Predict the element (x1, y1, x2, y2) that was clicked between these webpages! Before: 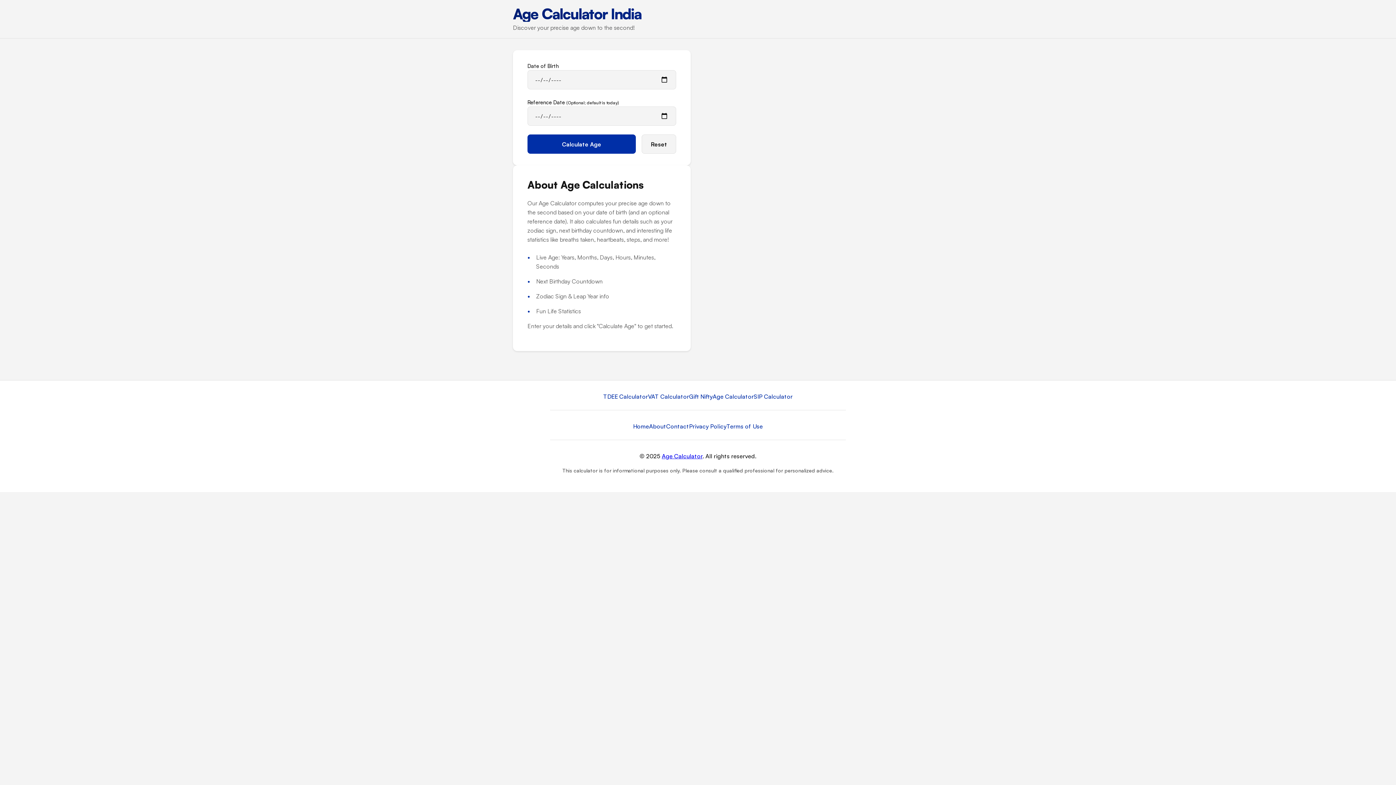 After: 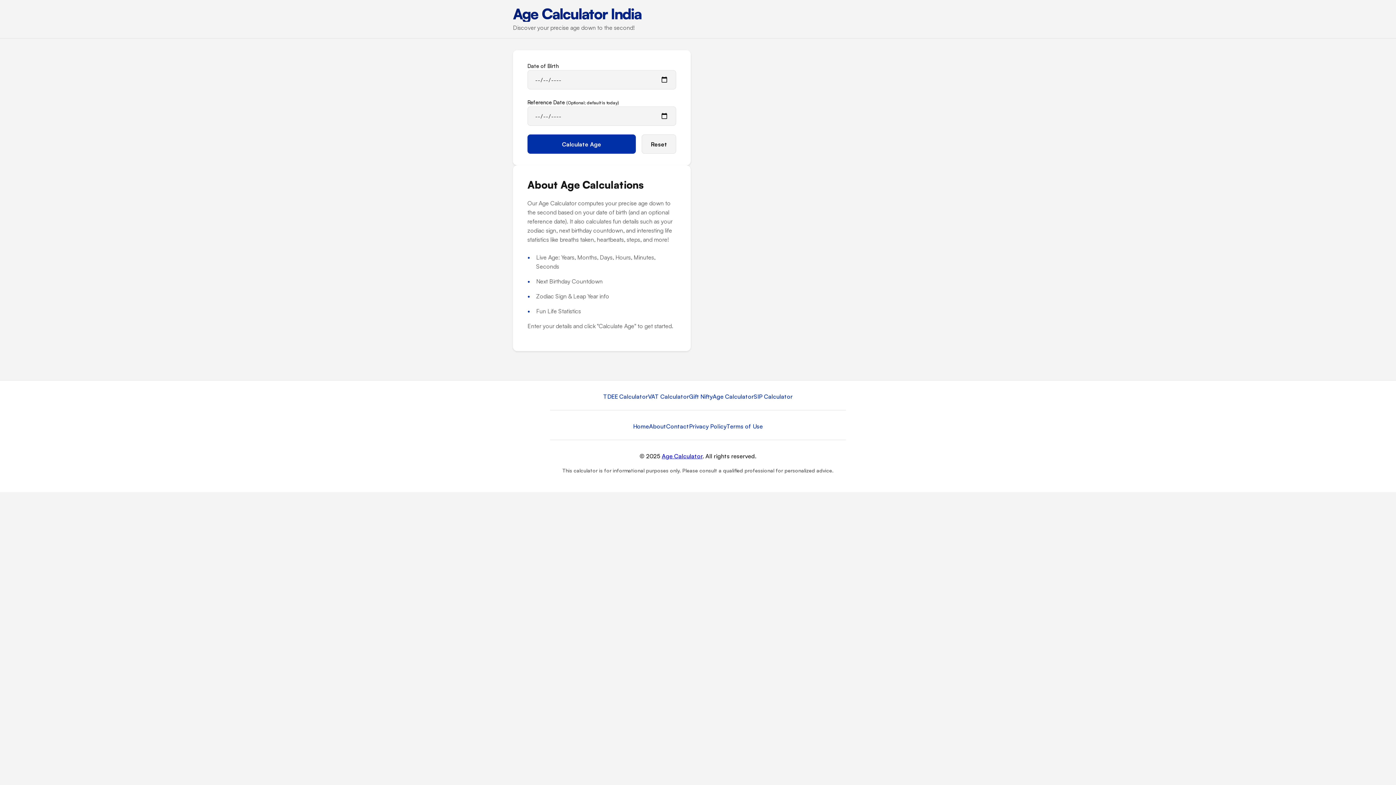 Action: label: Age Calculator bbox: (712, 392, 754, 401)